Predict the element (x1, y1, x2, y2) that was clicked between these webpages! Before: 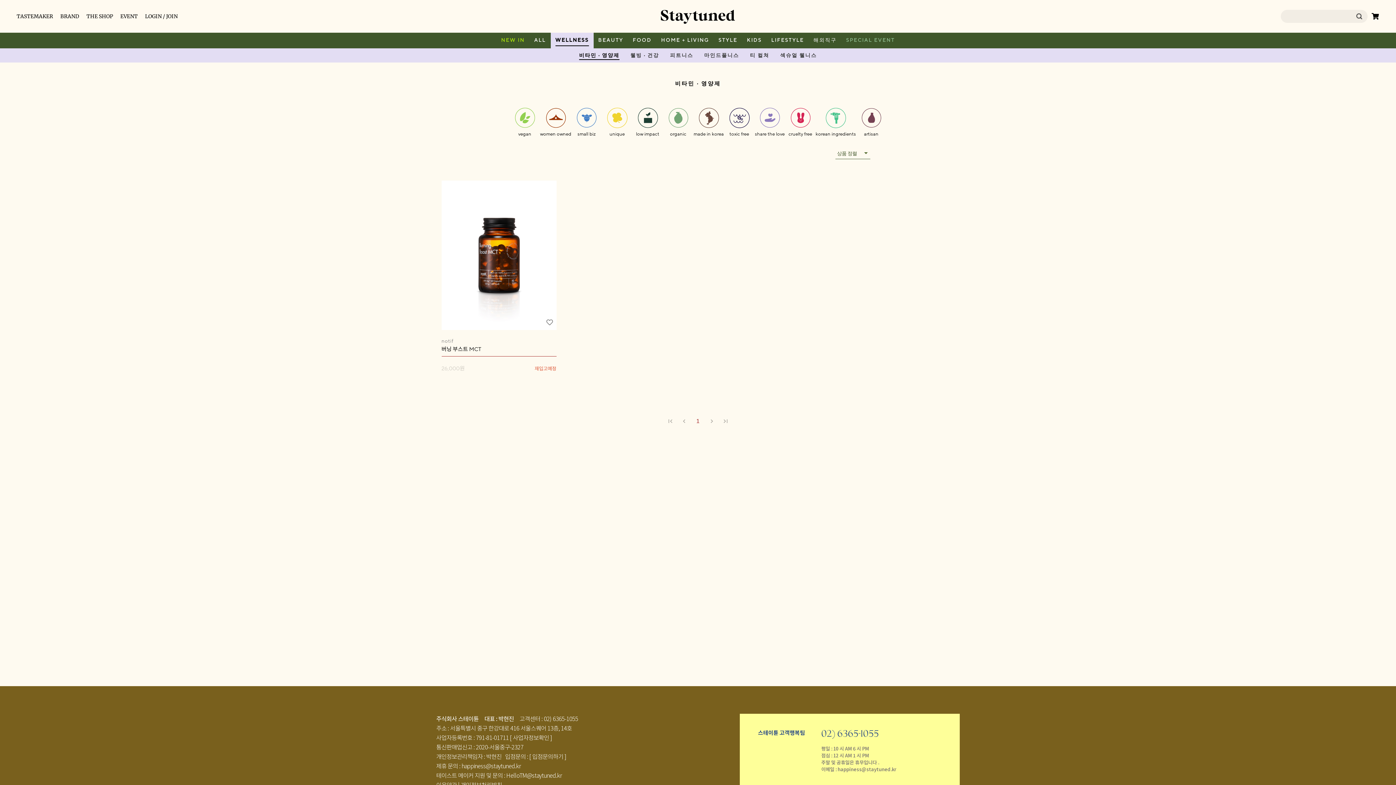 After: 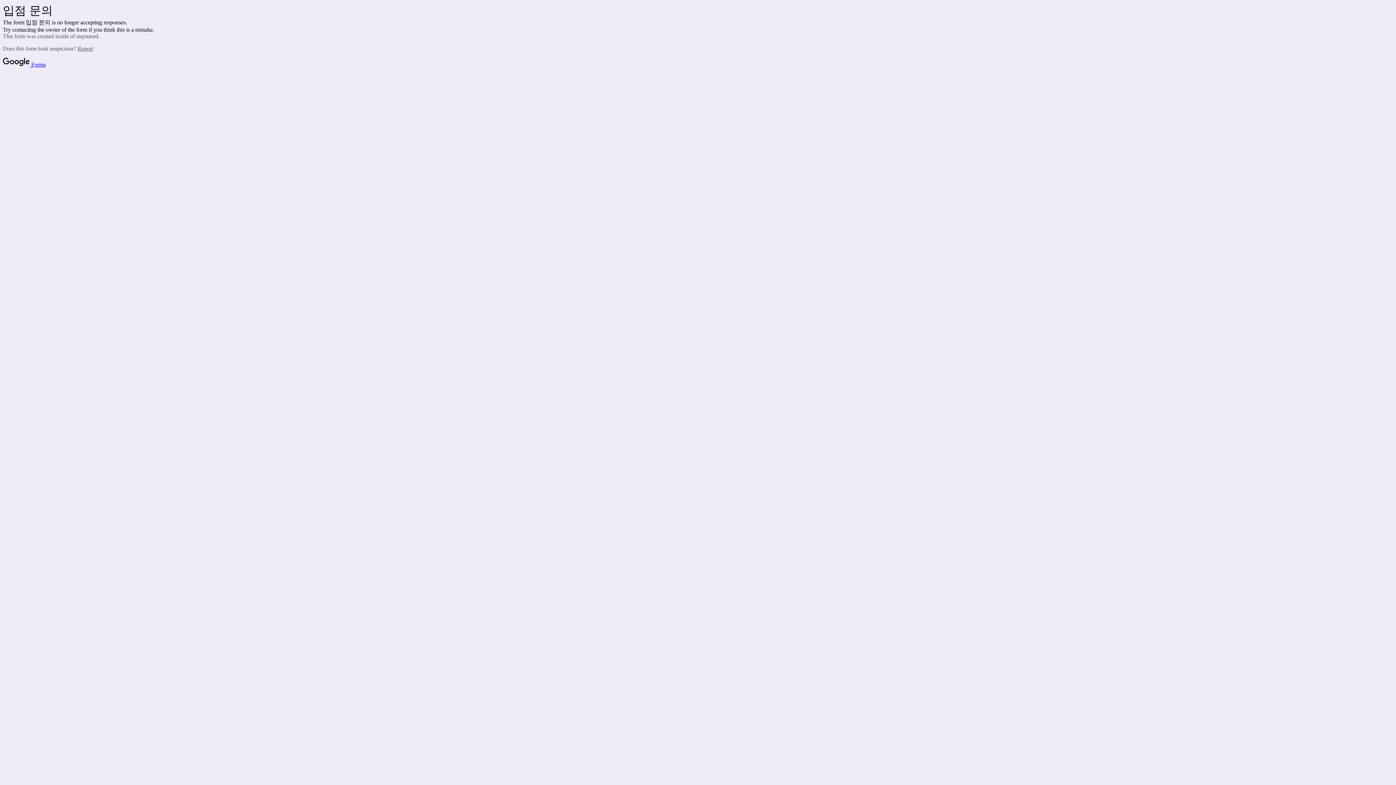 Action: bbox: (529, 752, 566, 761) label: [ 입점문의하기 ]